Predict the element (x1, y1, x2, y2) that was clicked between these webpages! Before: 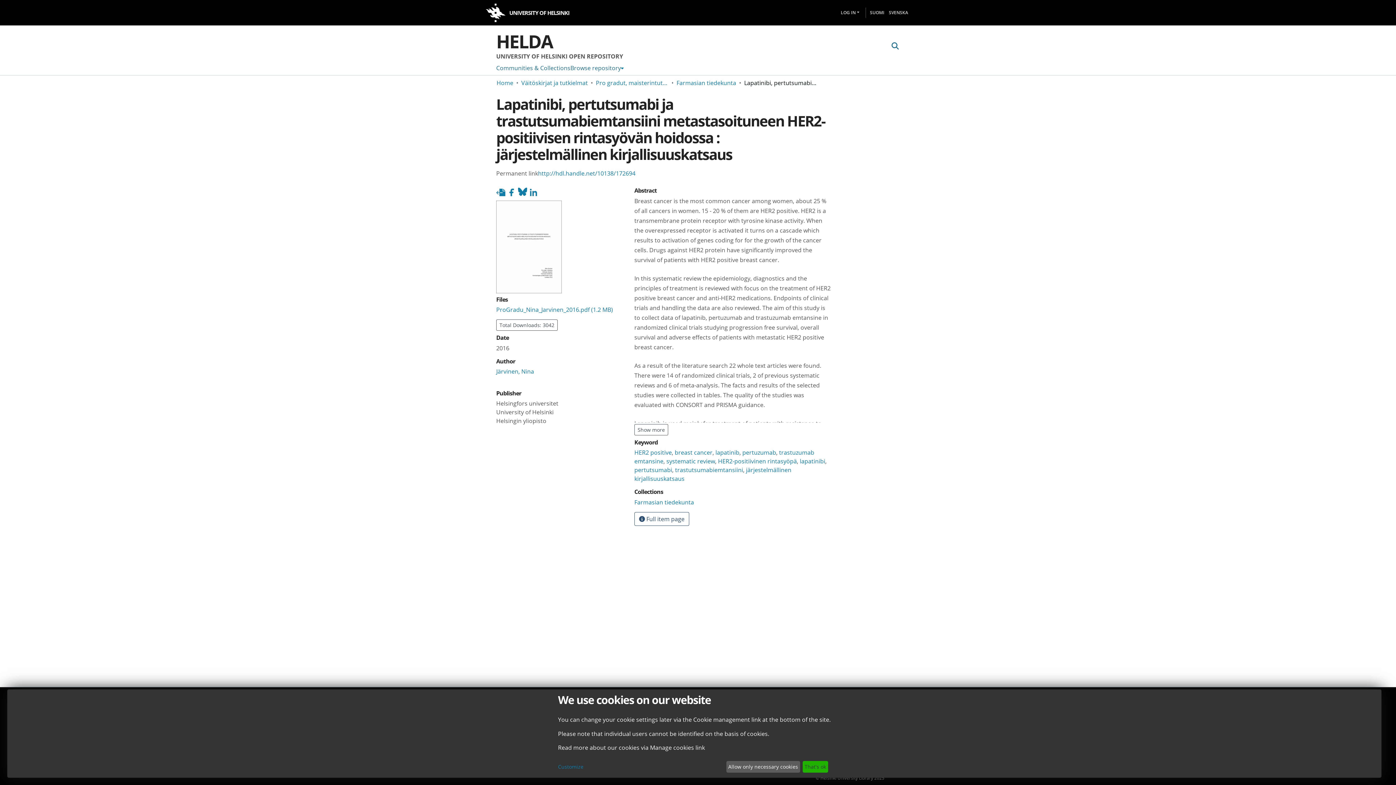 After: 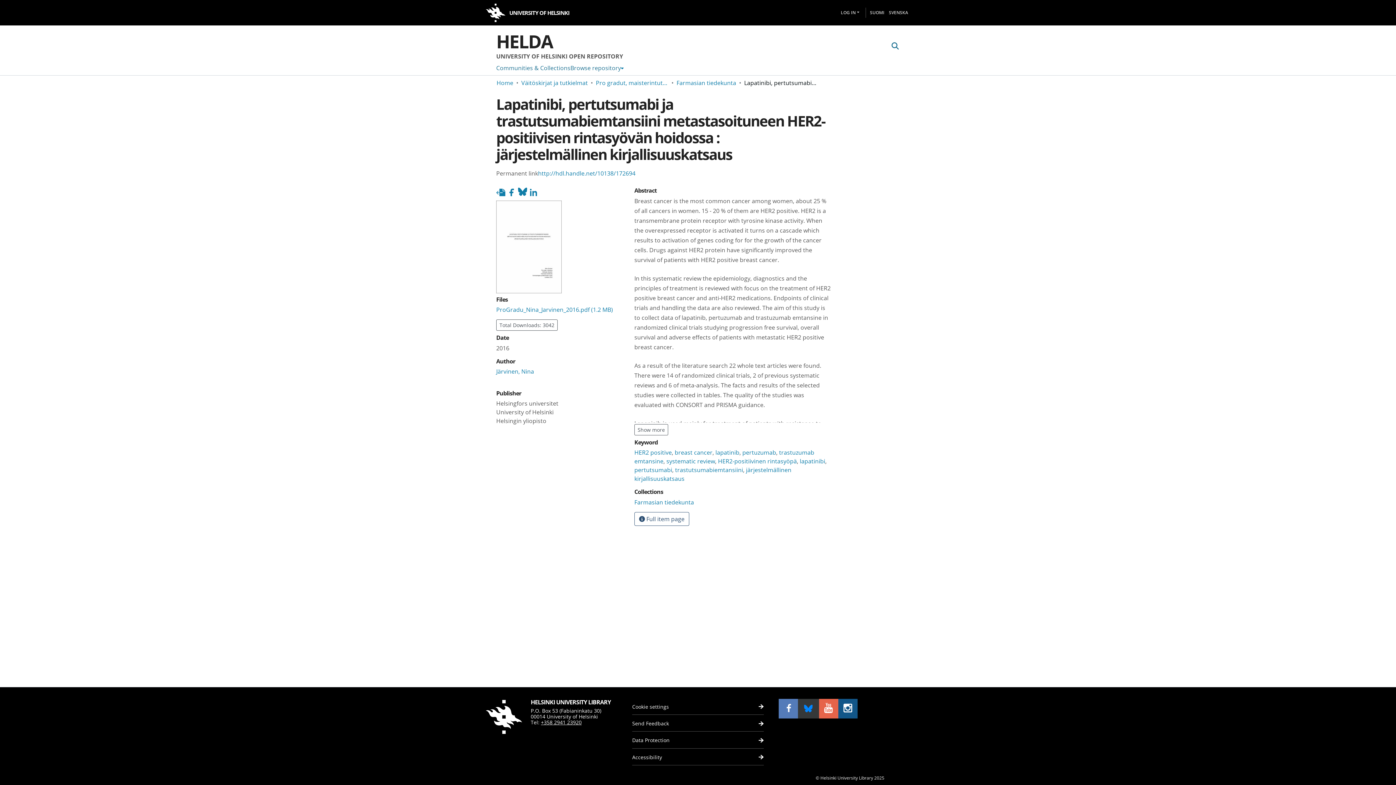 Action: bbox: (802, 761, 828, 773) label: That's ok